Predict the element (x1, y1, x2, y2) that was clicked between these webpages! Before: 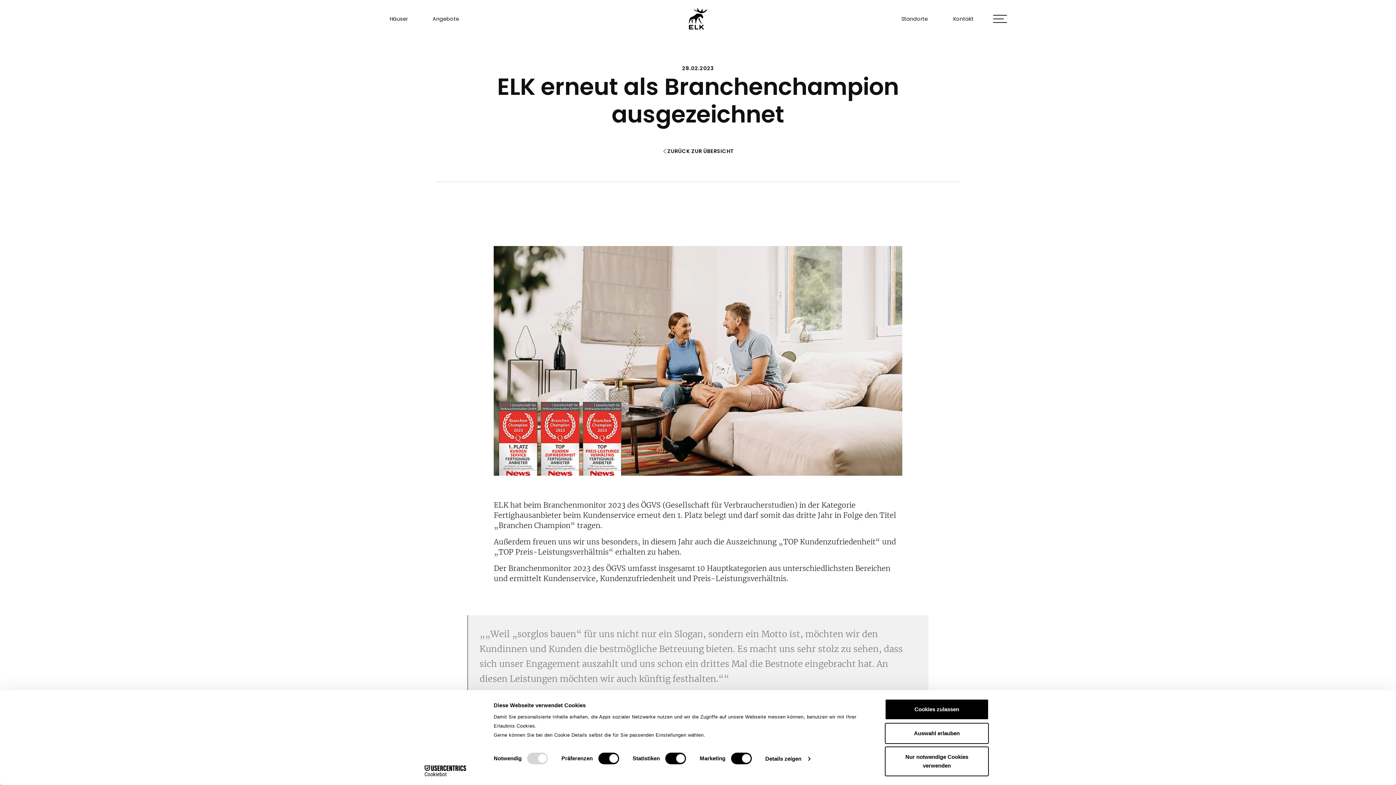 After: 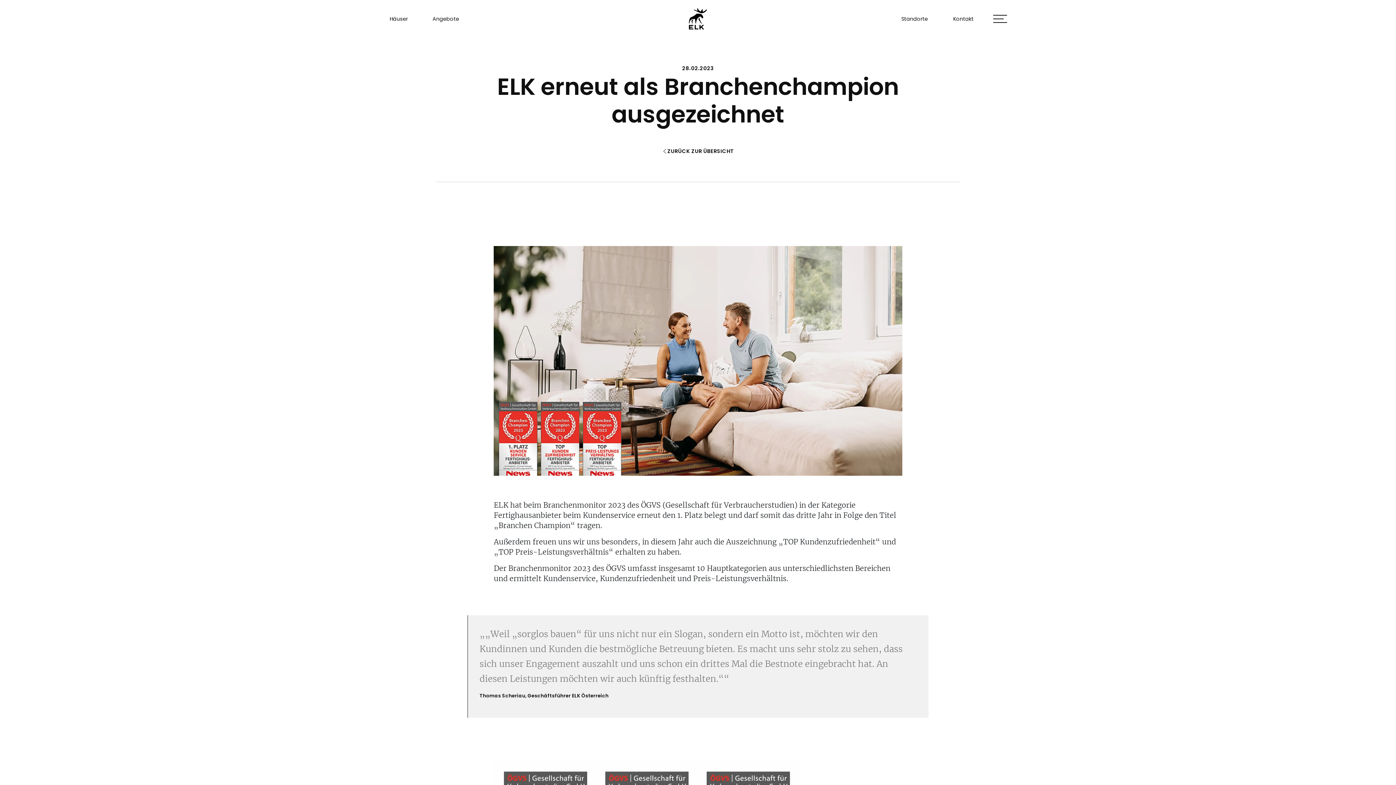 Action: label: Nur notwendige Cookies verwenden bbox: (885, 746, 989, 776)